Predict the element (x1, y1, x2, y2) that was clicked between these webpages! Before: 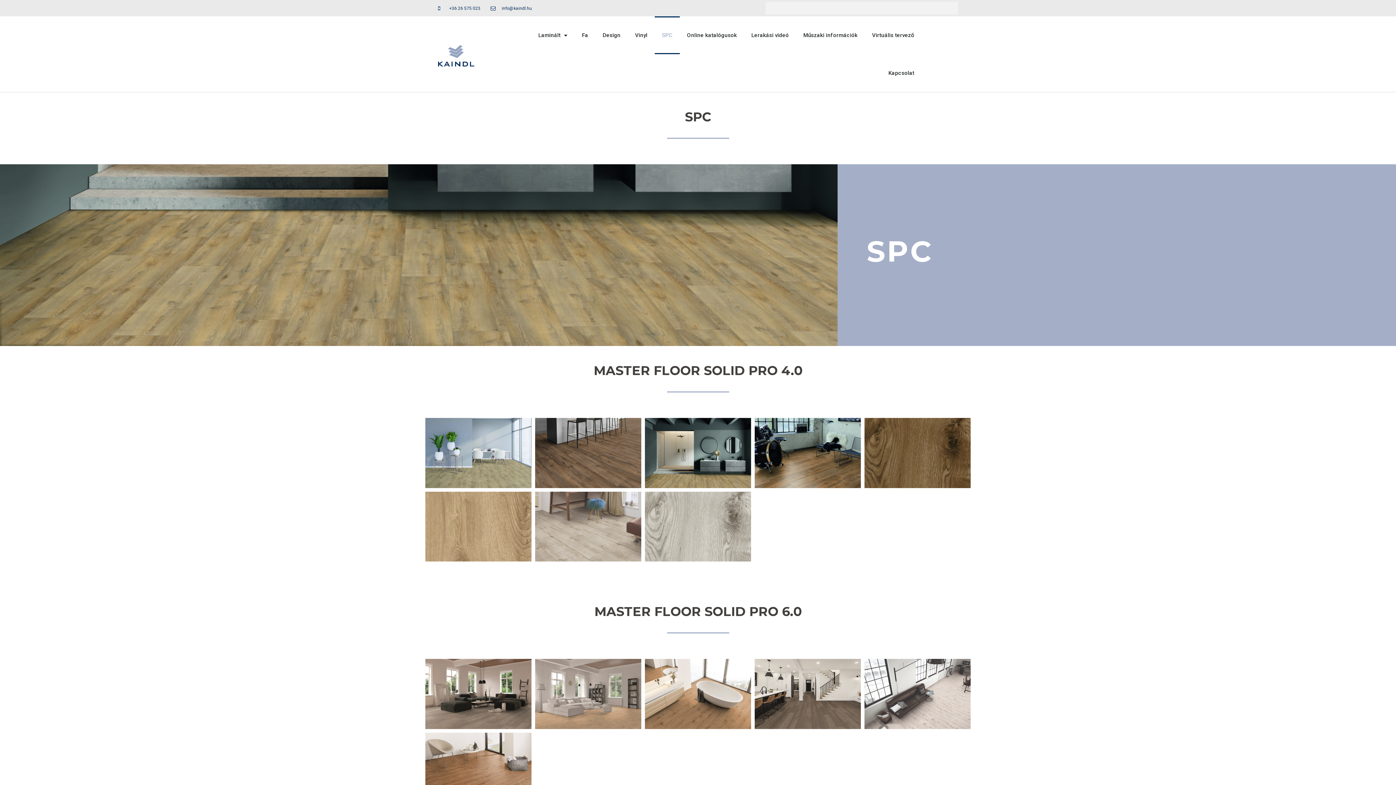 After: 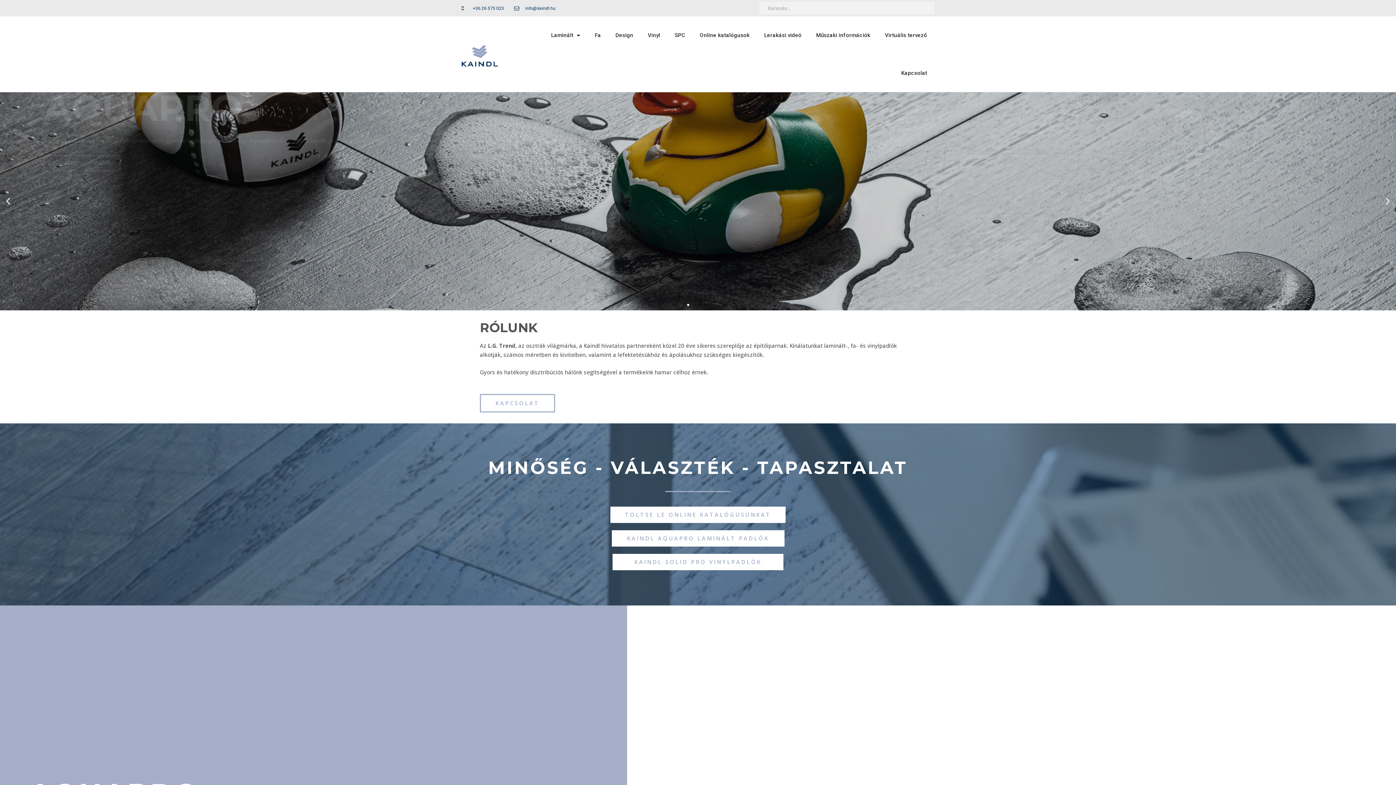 Action: bbox: (438, 41, 474, 66)